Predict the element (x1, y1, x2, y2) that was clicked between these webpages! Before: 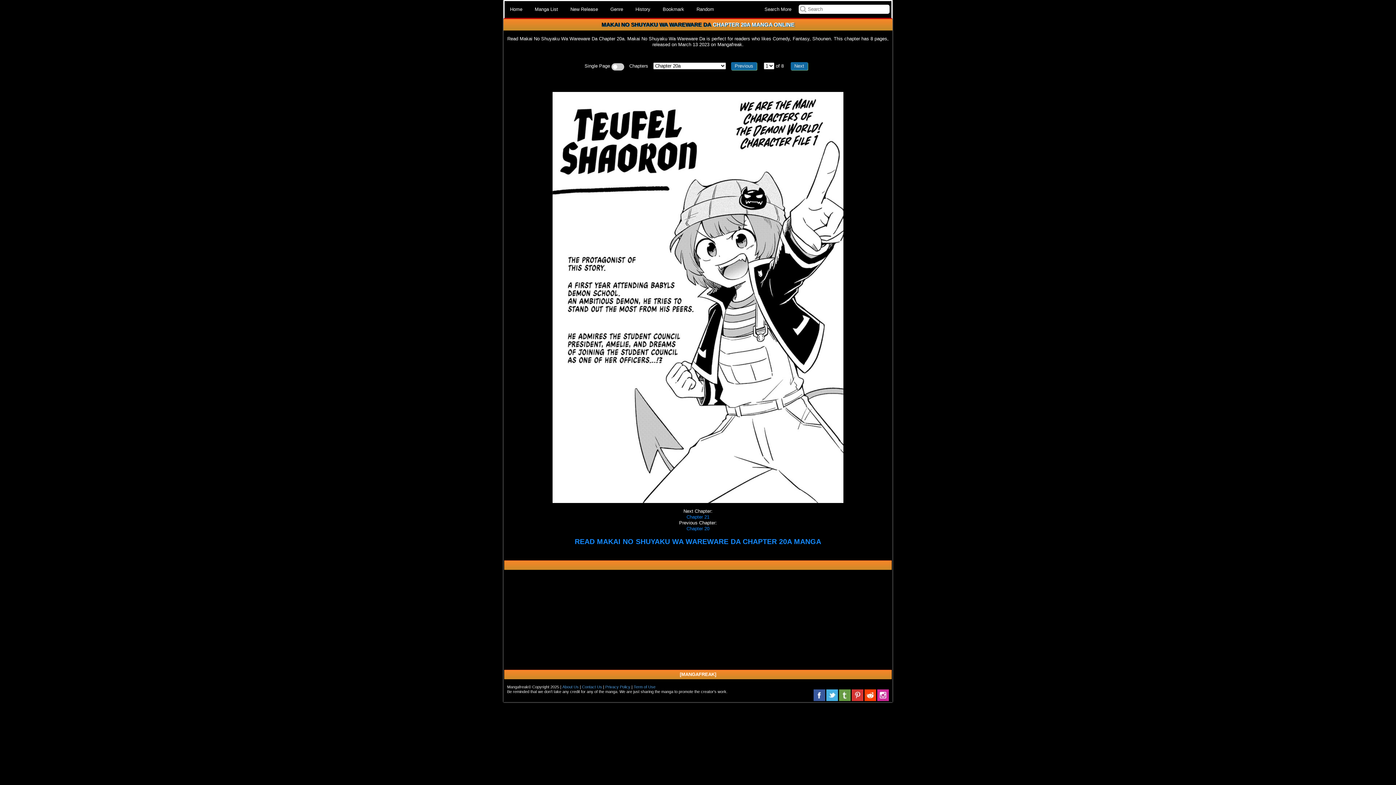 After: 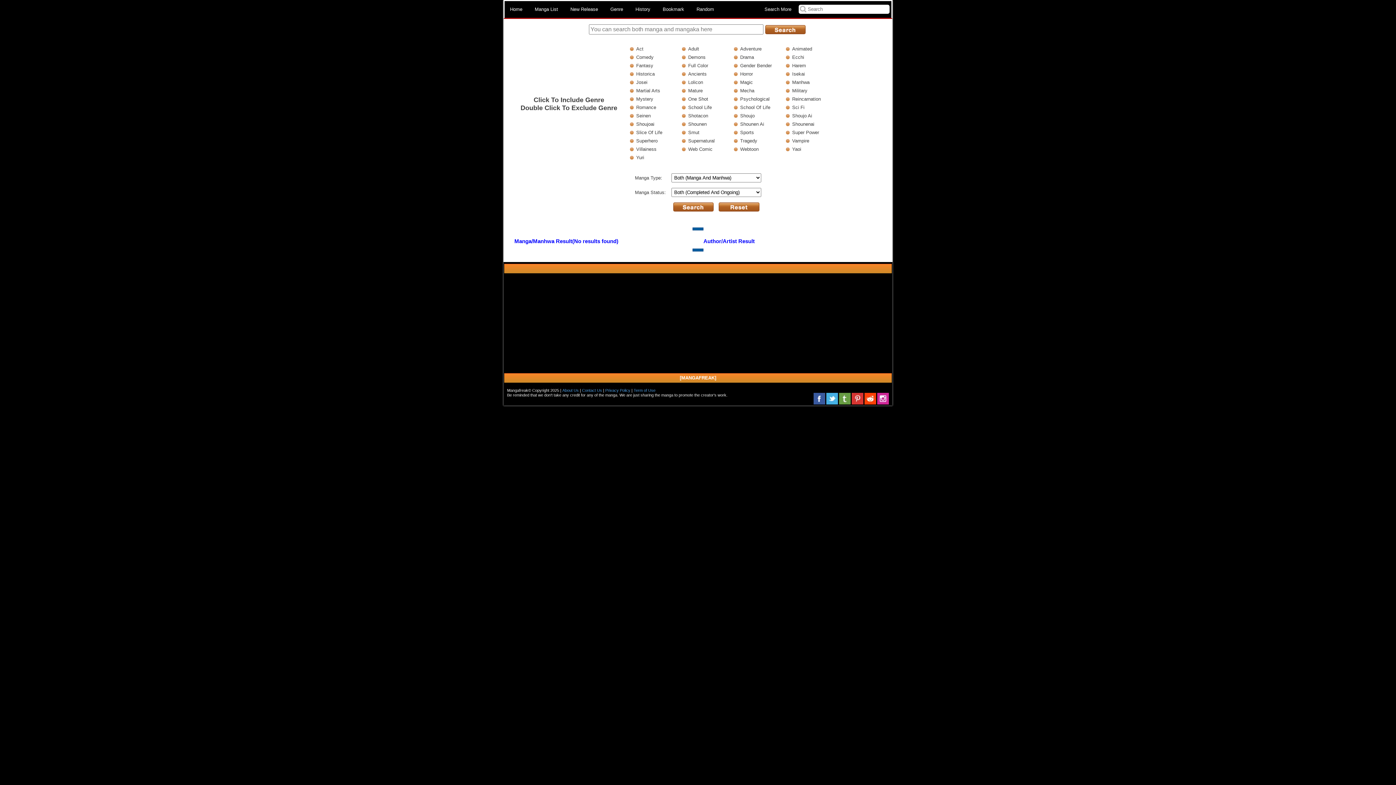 Action: bbox: (759, 1, 797, 17) label: Search More